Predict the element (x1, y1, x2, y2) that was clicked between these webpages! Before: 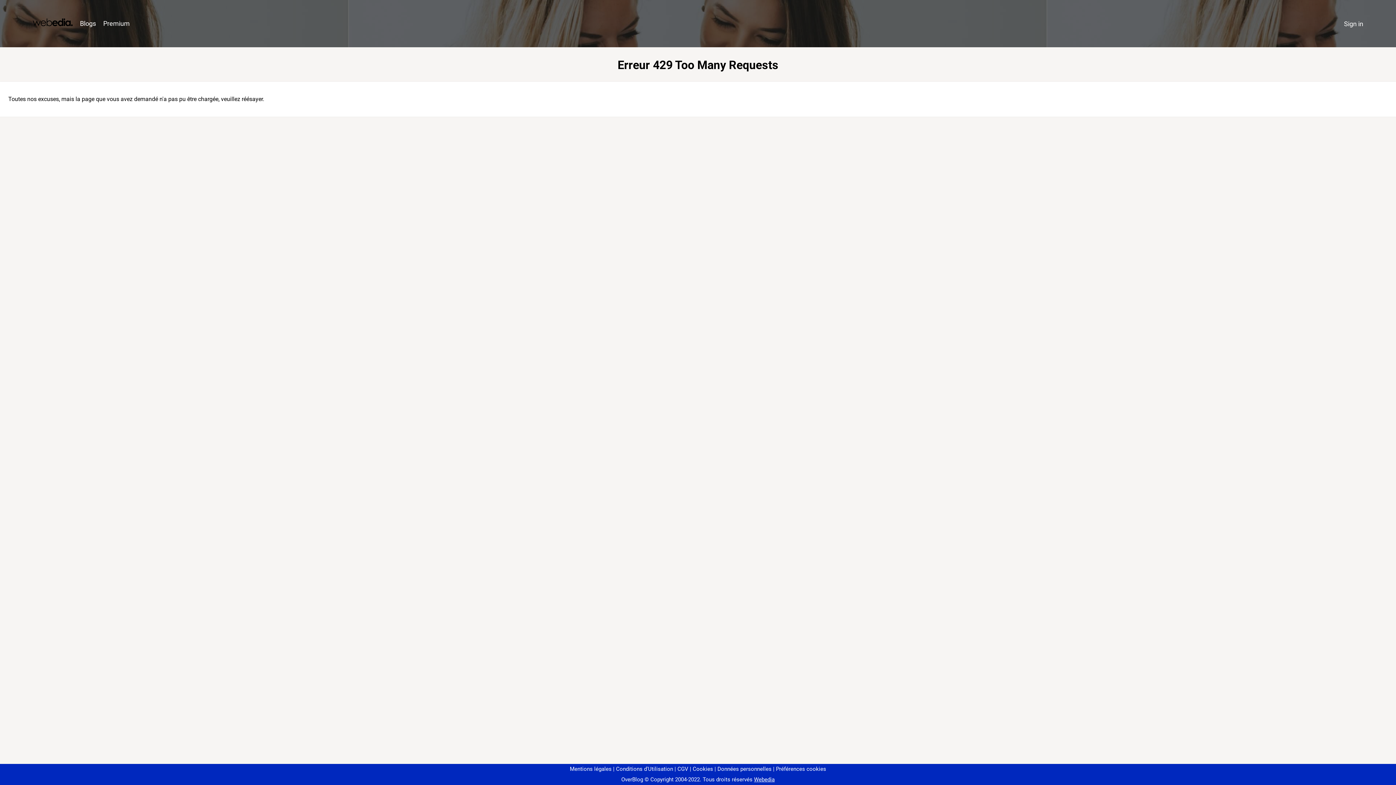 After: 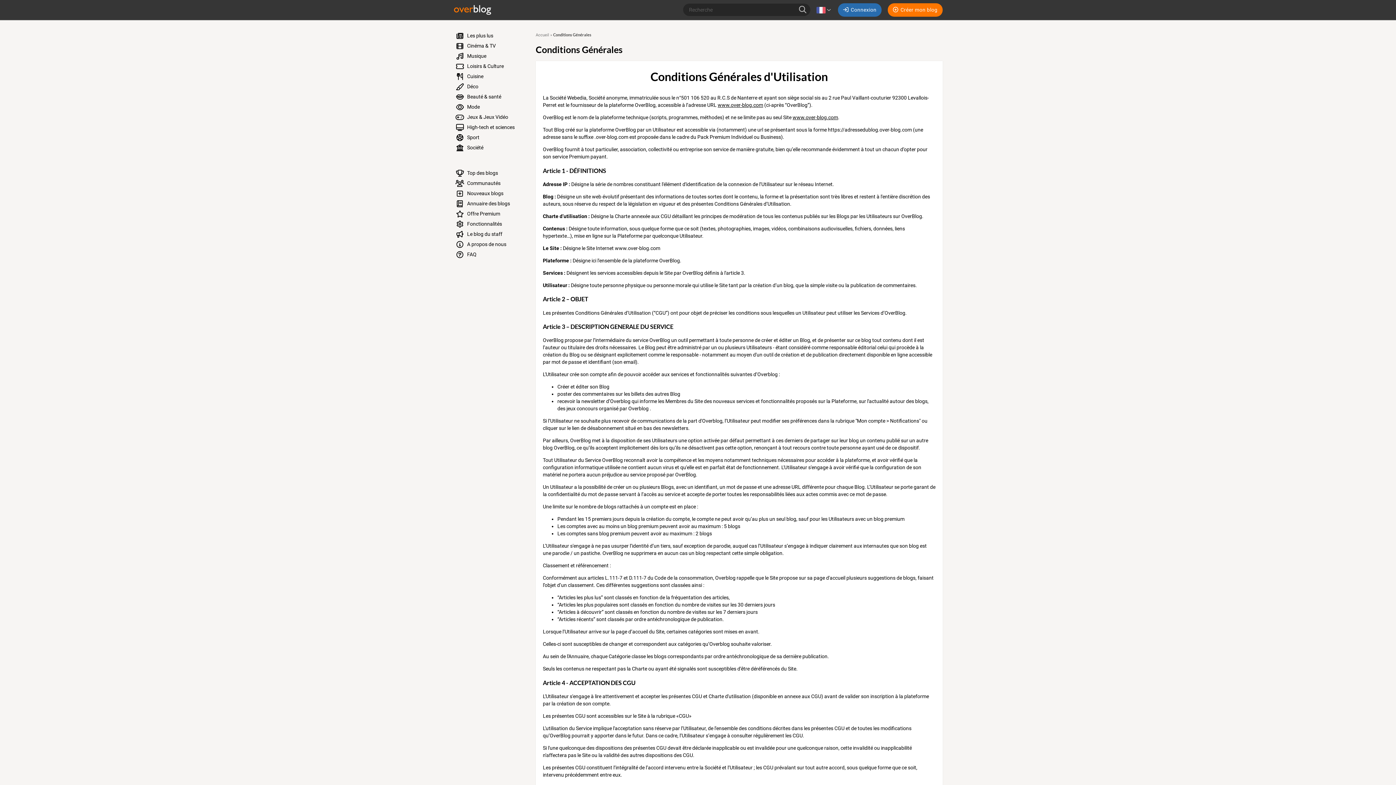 Action: bbox: (613, 766, 673, 772) label: Conditions d'Utilisation